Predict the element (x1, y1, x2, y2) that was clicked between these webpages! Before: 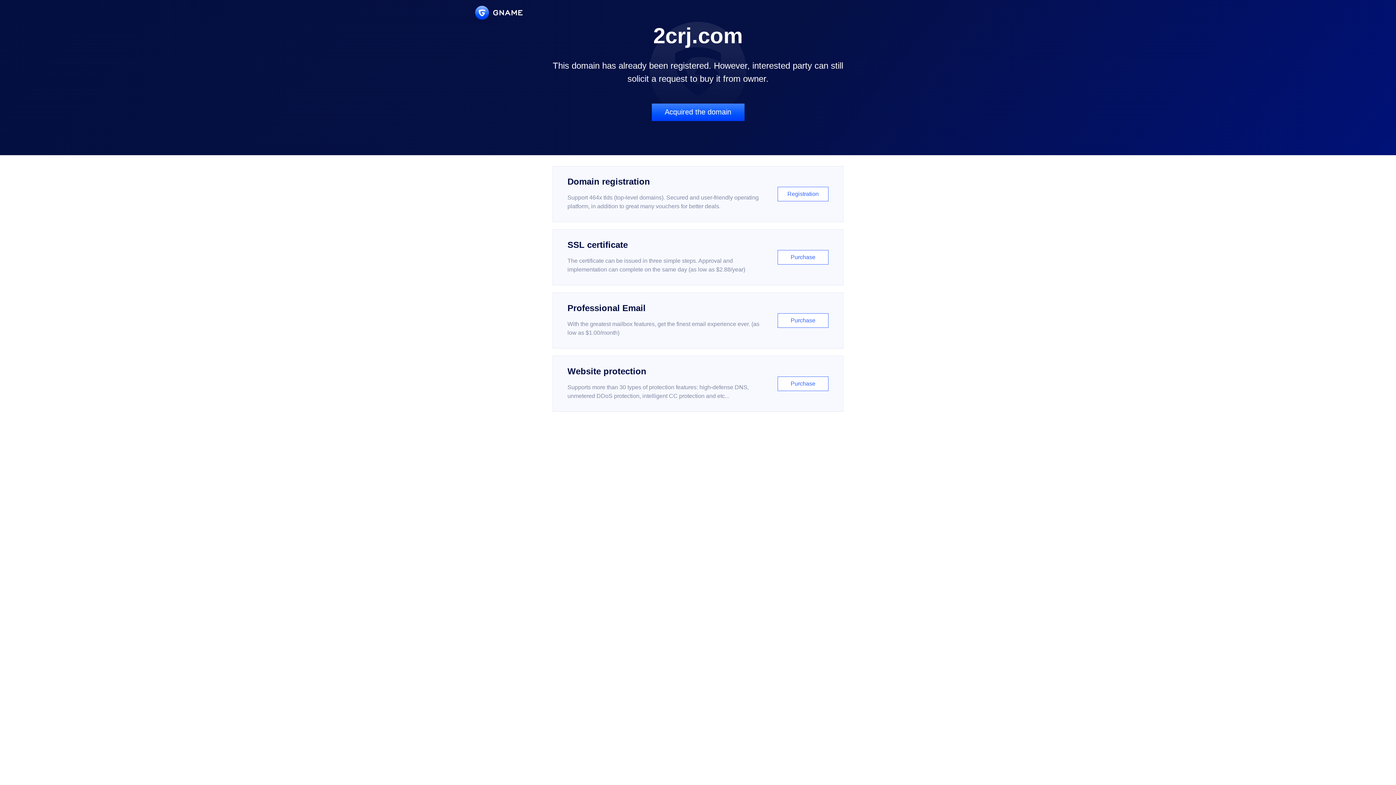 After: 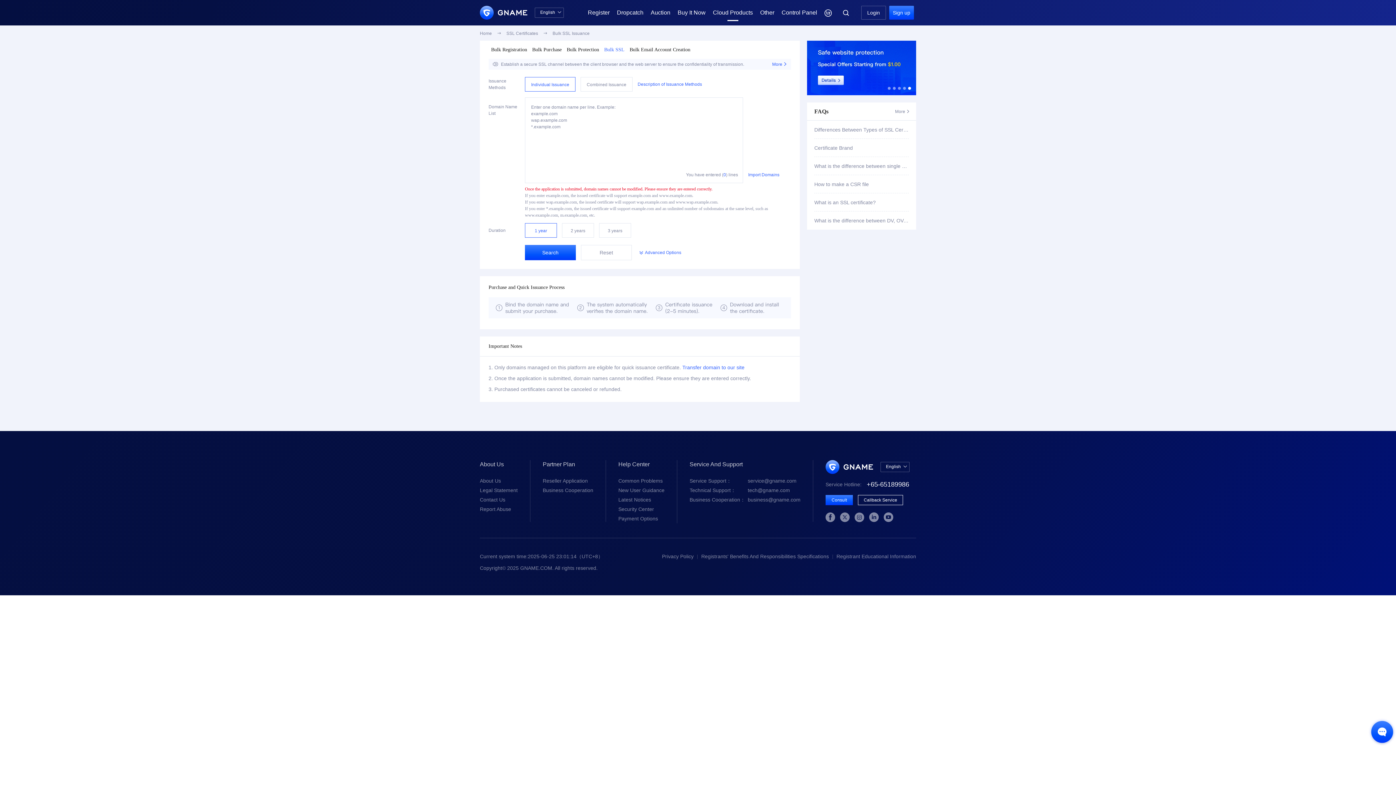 Action: label: SSL certificate

The certificate can be issued in three simple steps. Approval and implementation can complete on the same day (as low as $2.88/year)

Purchase bbox: (552, 229, 843, 285)